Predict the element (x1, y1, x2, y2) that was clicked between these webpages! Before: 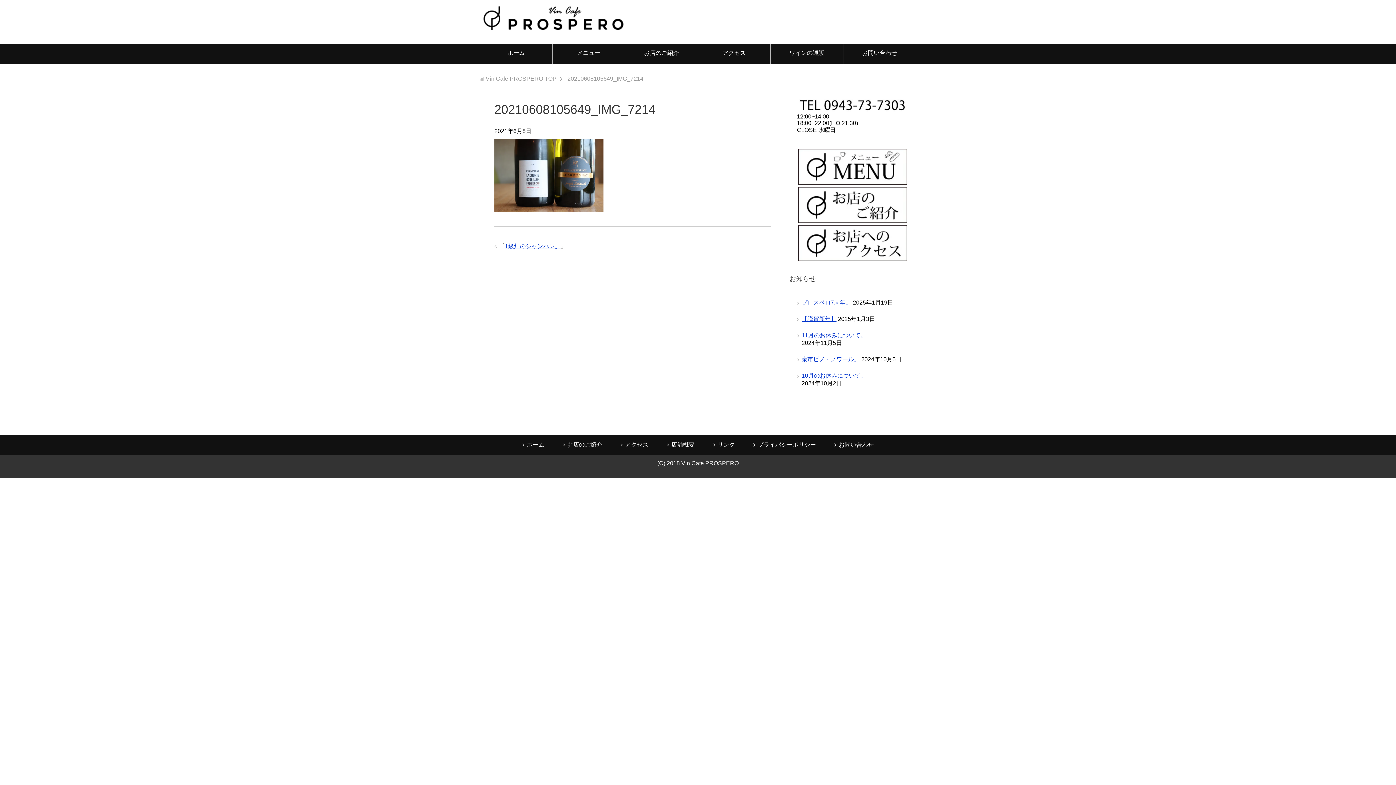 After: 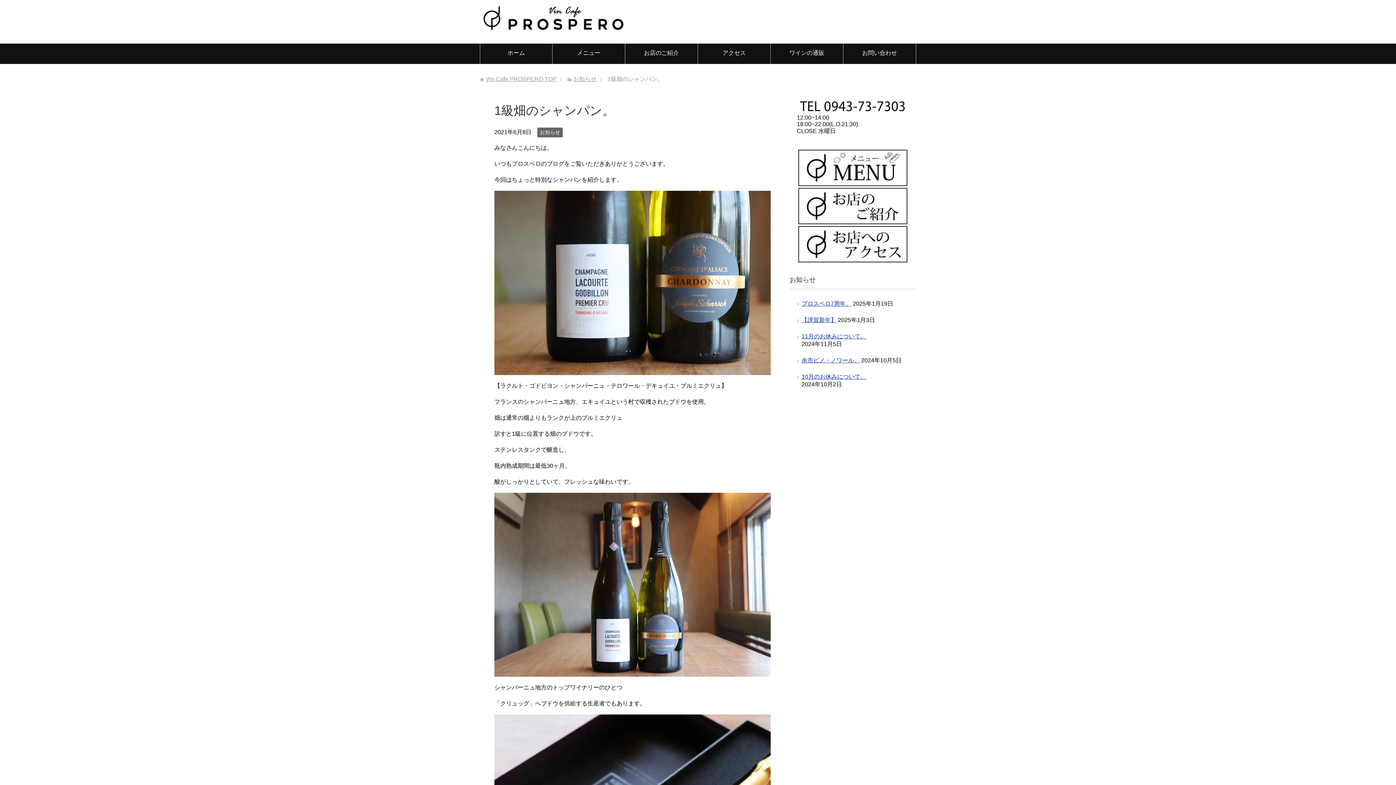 Action: label: 1級畑のシャンパン。 bbox: (505, 243, 560, 249)